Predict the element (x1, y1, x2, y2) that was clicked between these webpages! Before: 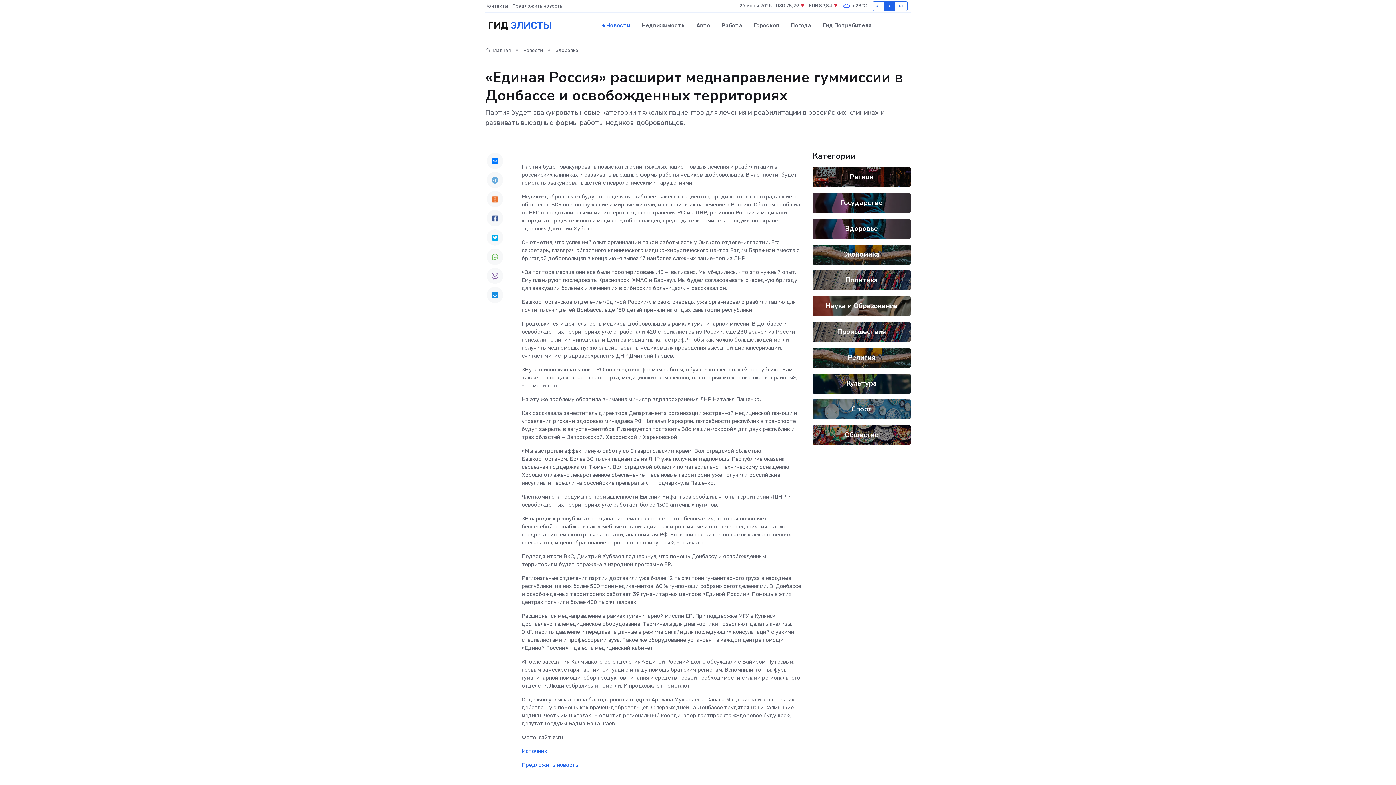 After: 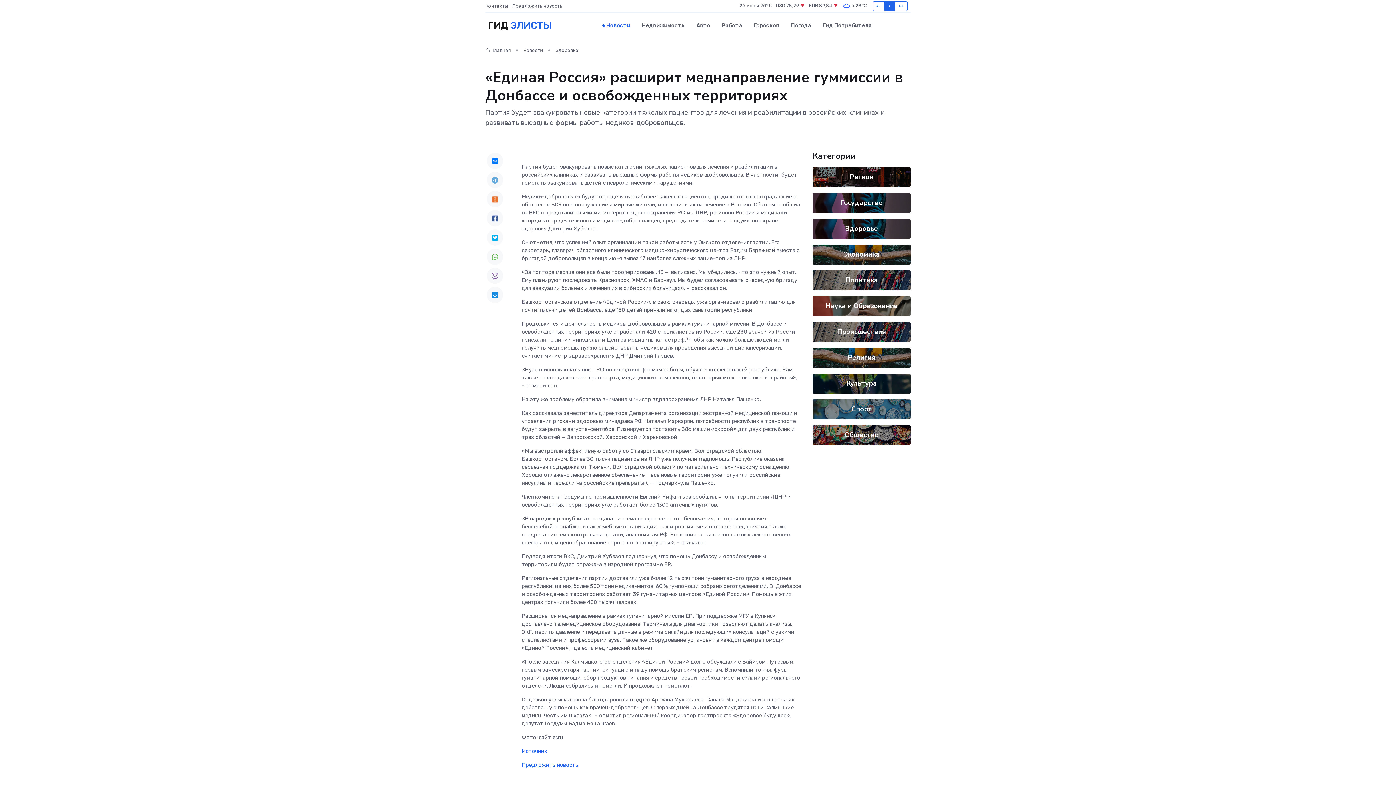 Action: bbox: (486, 267, 503, 284)